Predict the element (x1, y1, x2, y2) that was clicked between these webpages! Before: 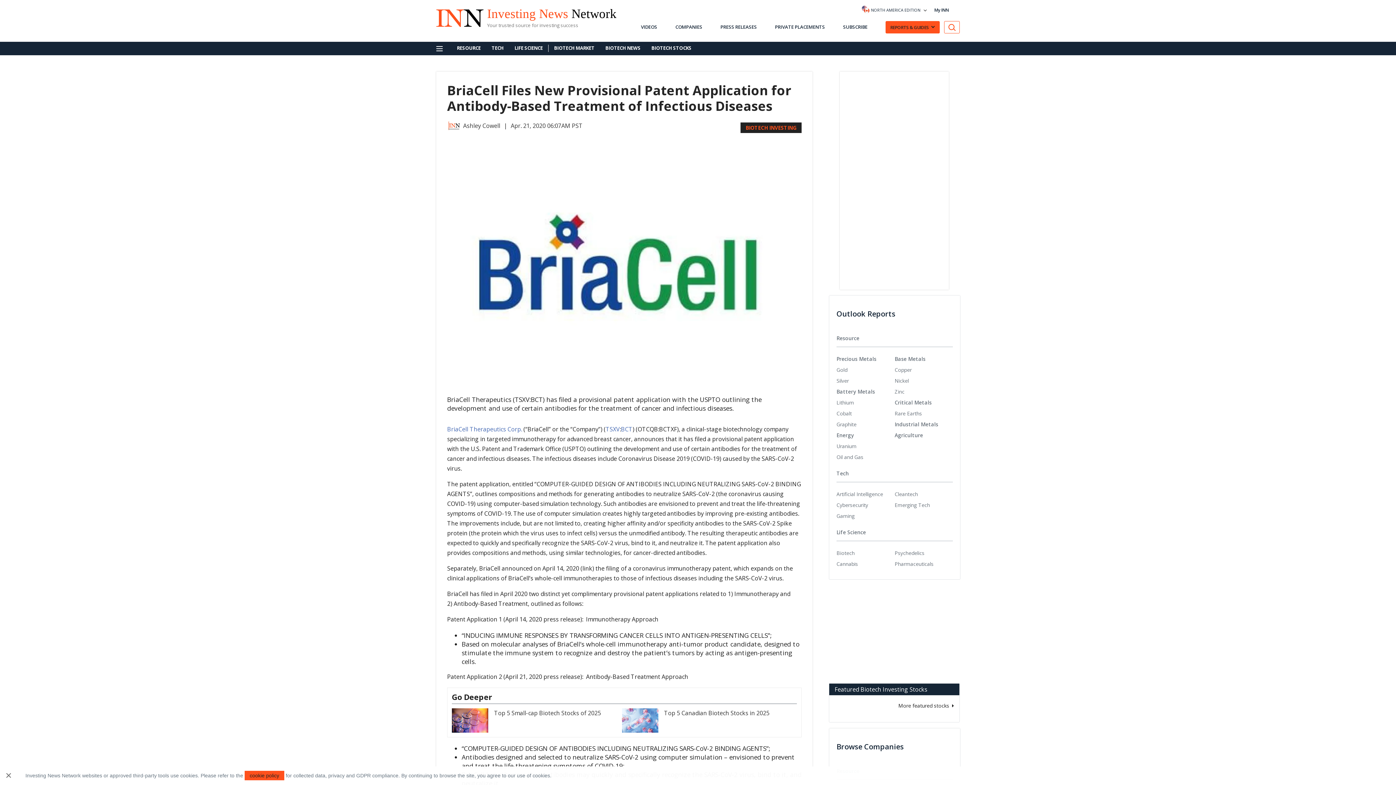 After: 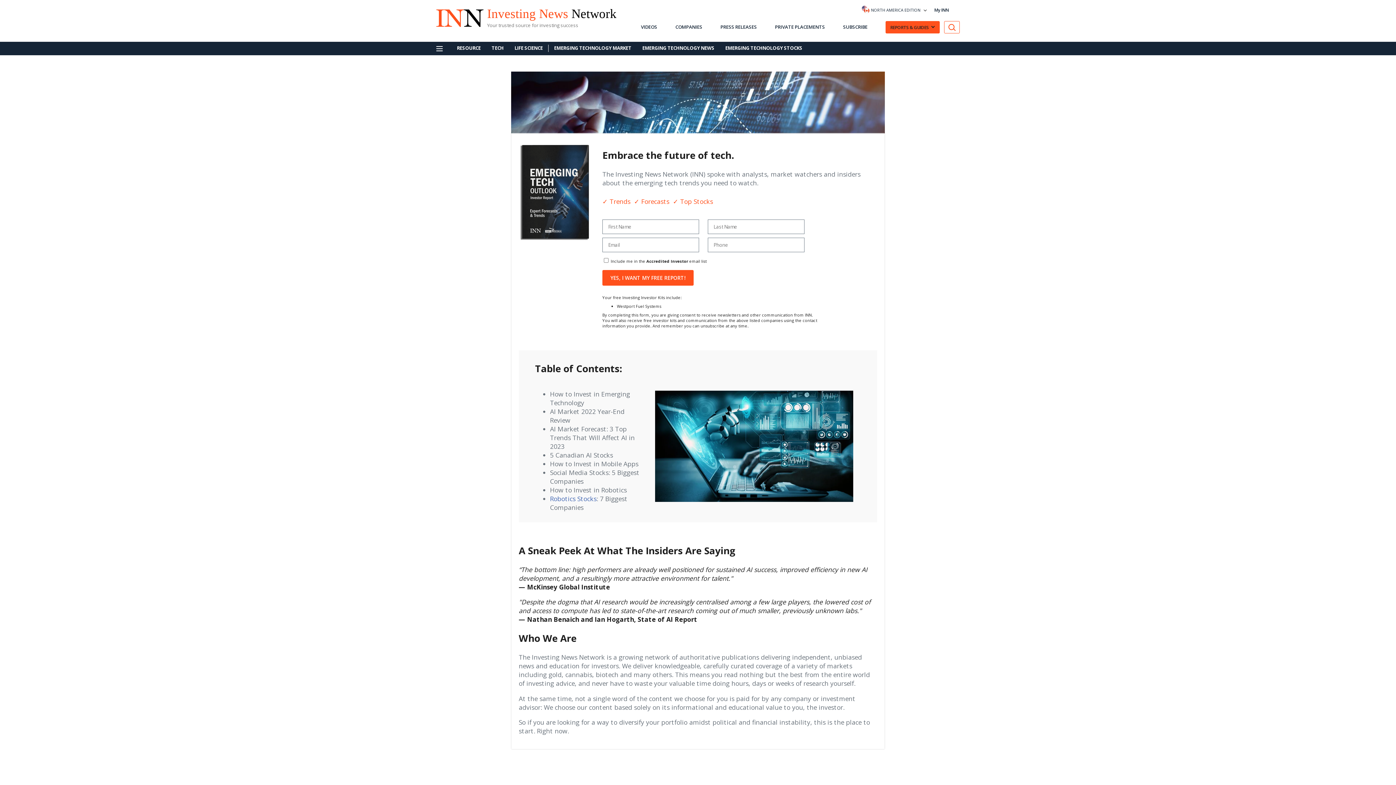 Action: bbox: (894, 502, 929, 508) label: Emerging Tech